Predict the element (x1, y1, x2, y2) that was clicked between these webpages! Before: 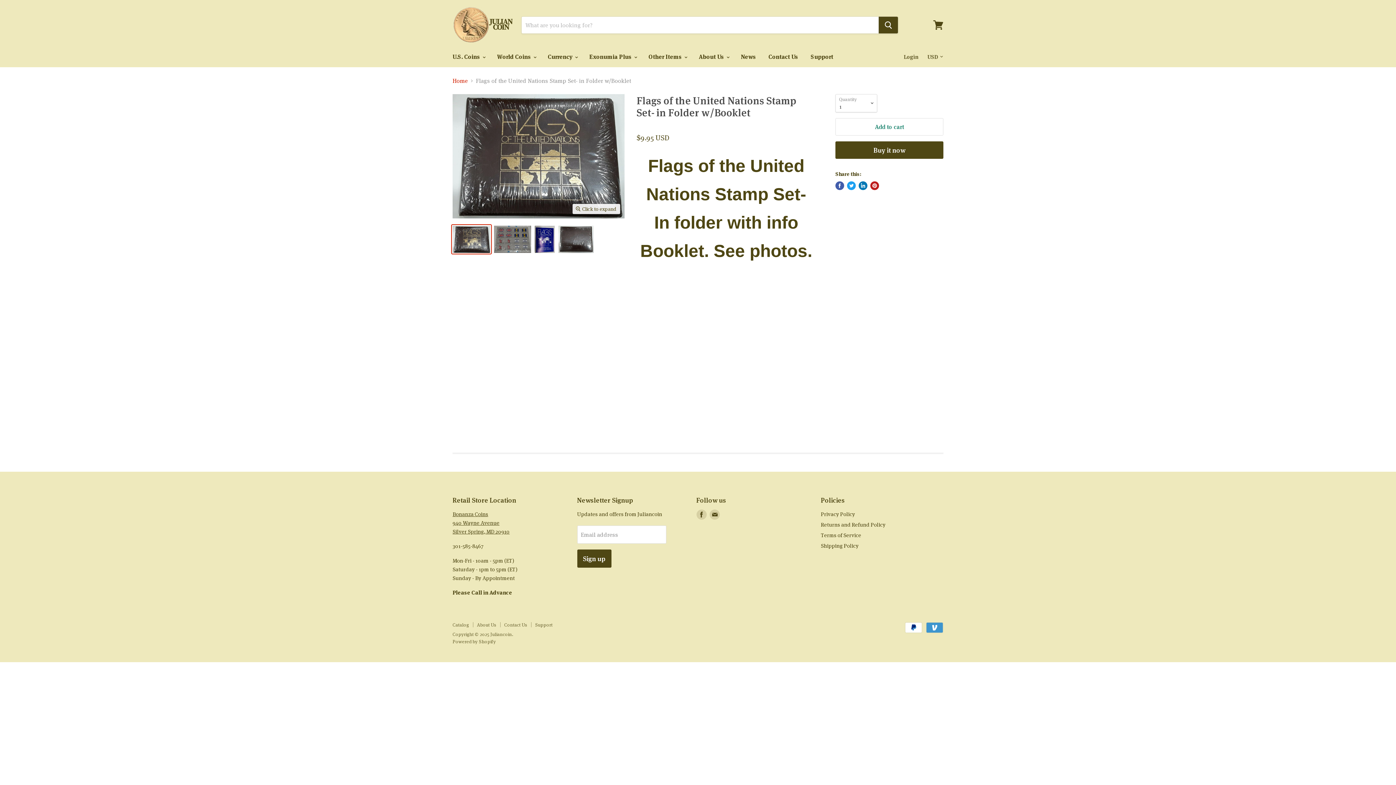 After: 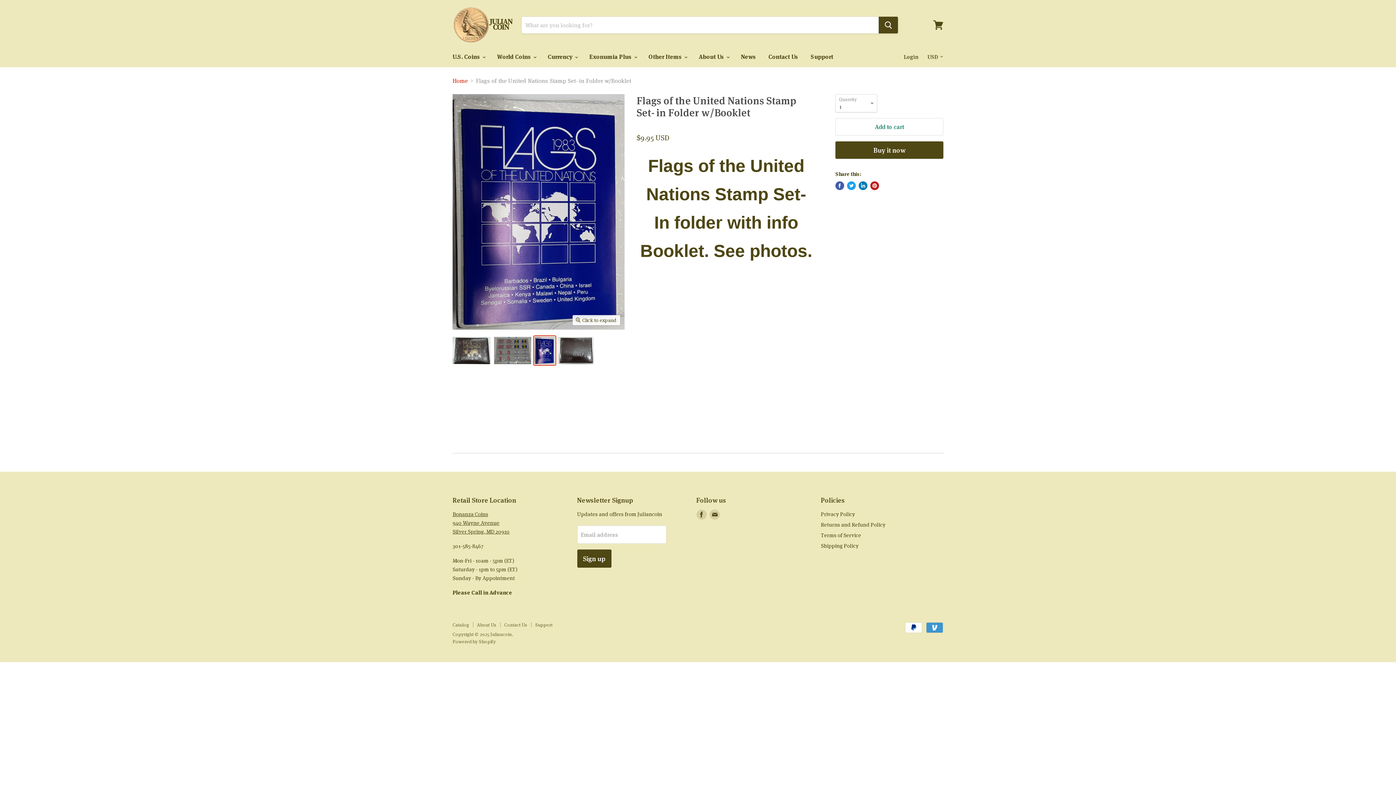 Action: label: Flags of the United Nations Stamp Set- in Folder w/Booklet thumbnail bbox: (534, 225, 555, 253)